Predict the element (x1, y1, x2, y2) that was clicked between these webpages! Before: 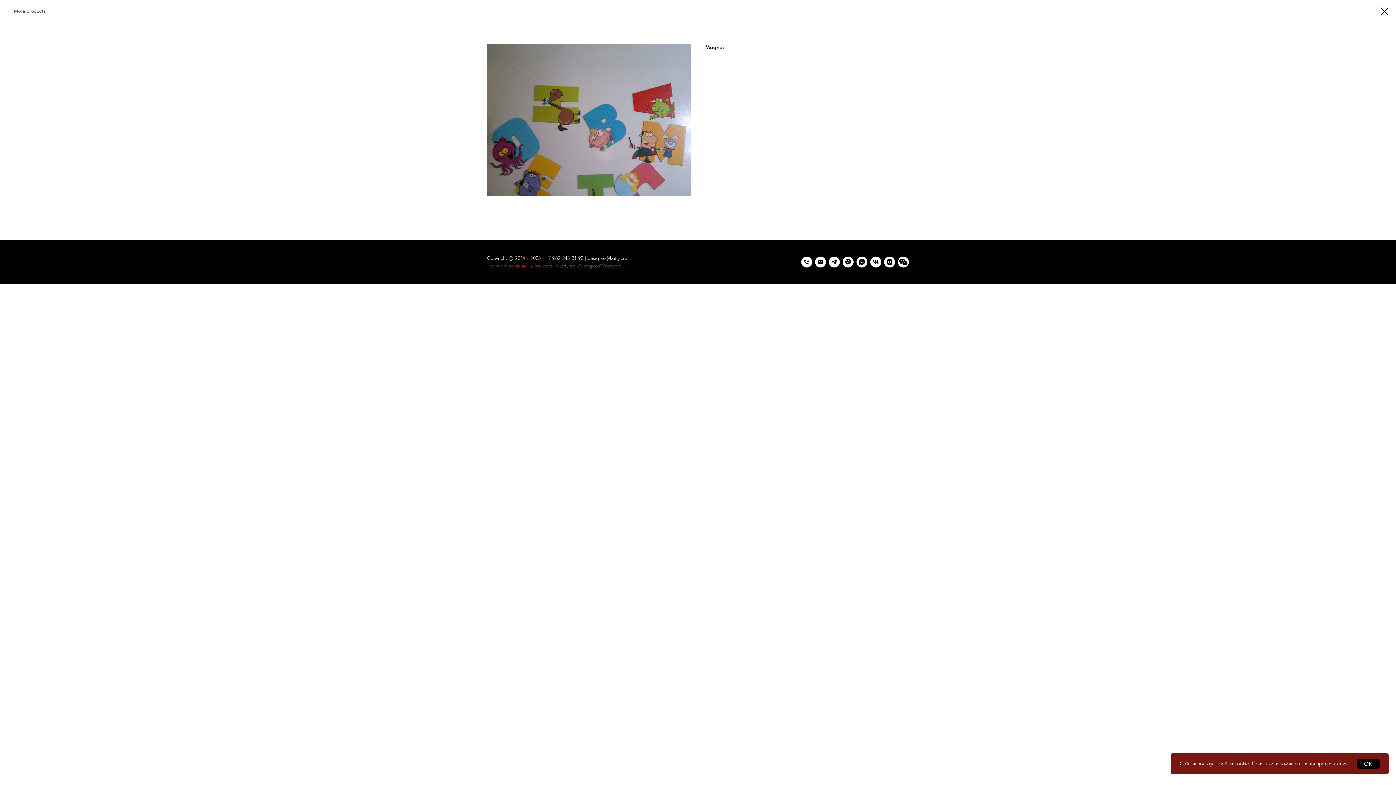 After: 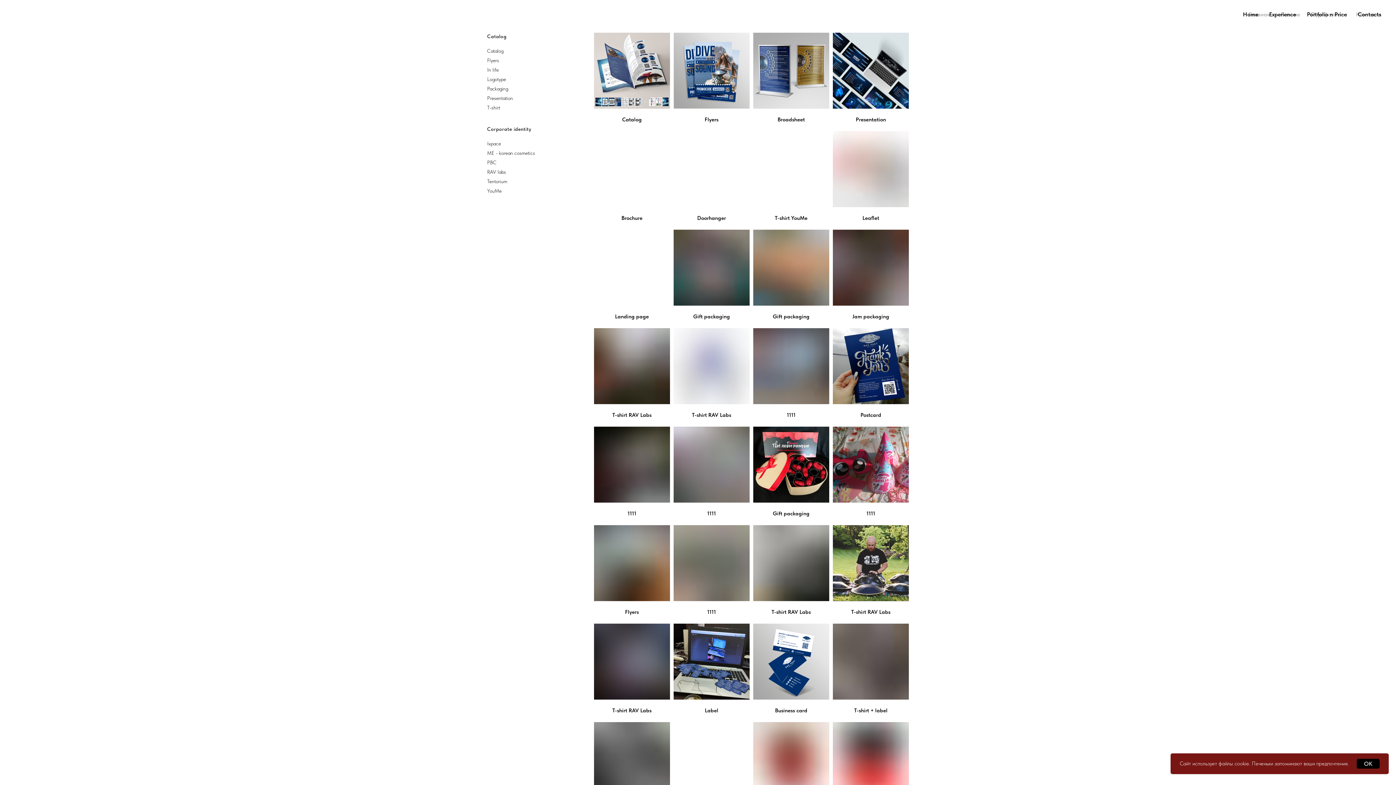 Action: bbox: (1380, 7, 1389, 15)